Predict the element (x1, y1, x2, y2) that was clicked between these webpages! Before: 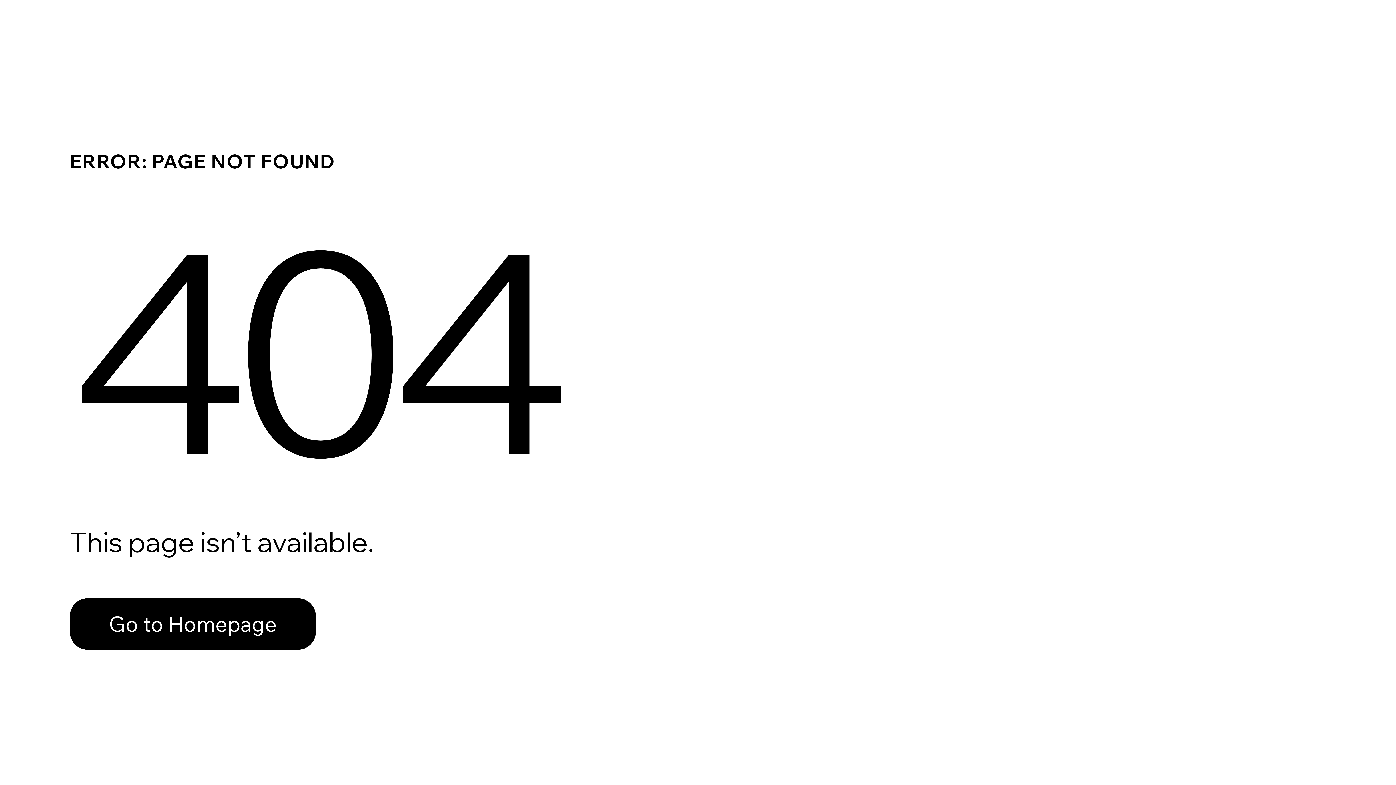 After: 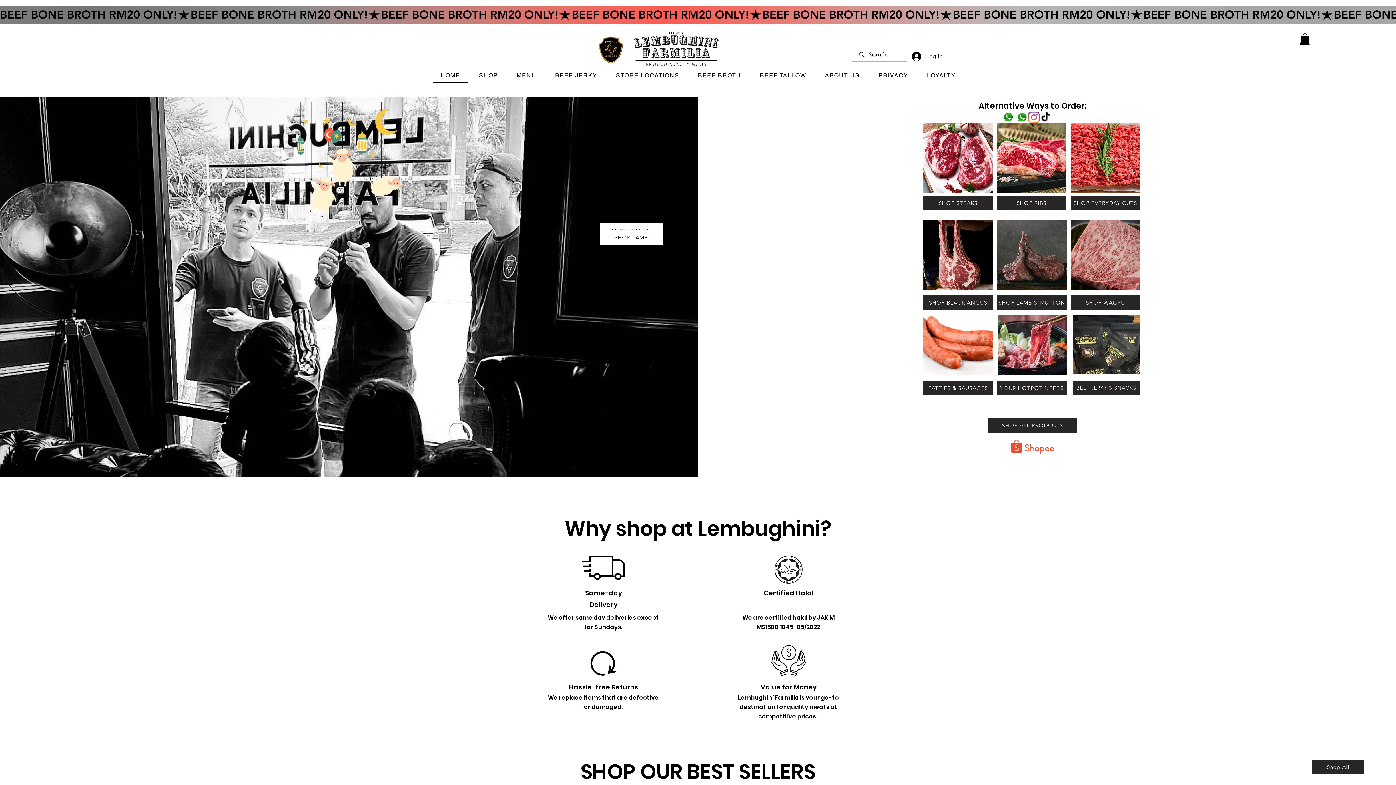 Action: bbox: (69, 598, 316, 650) label: Go to Homepage